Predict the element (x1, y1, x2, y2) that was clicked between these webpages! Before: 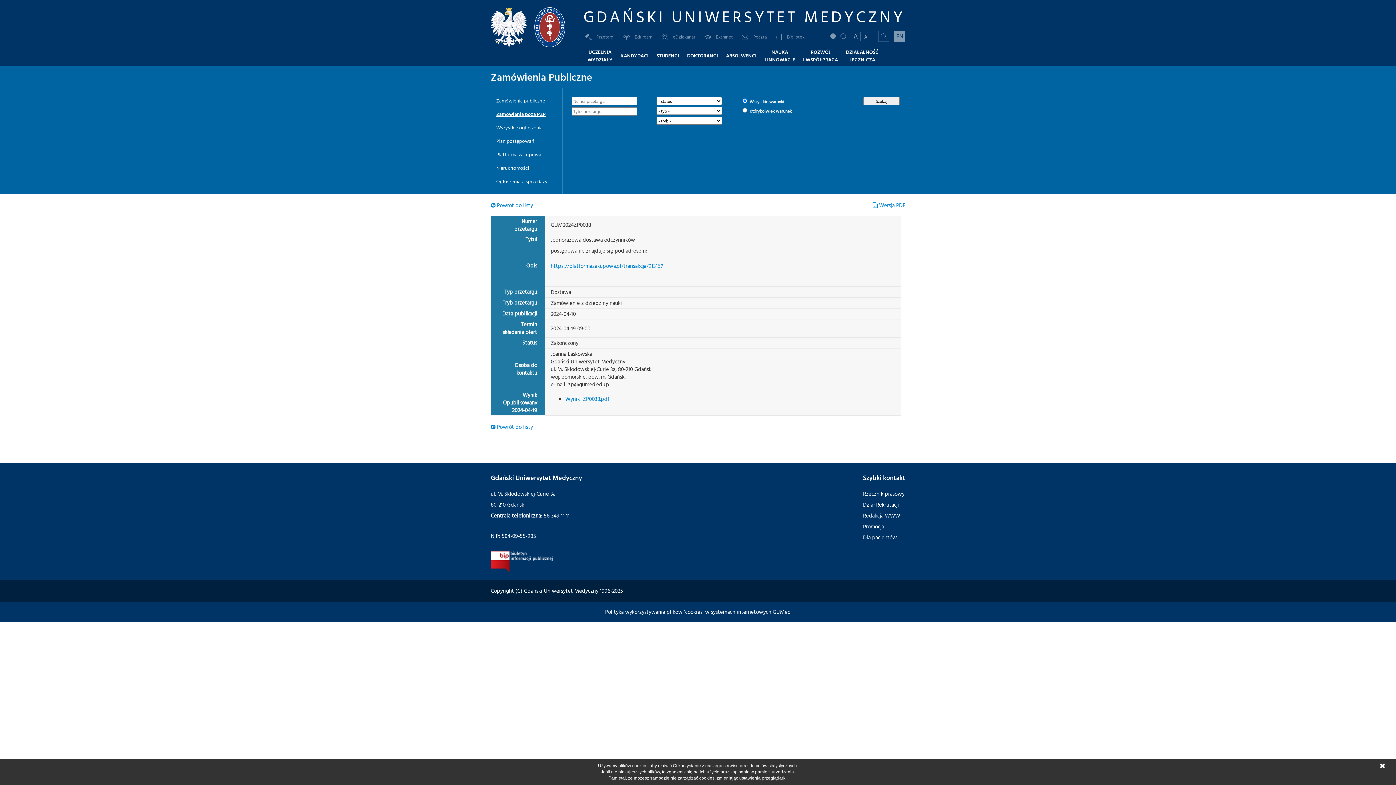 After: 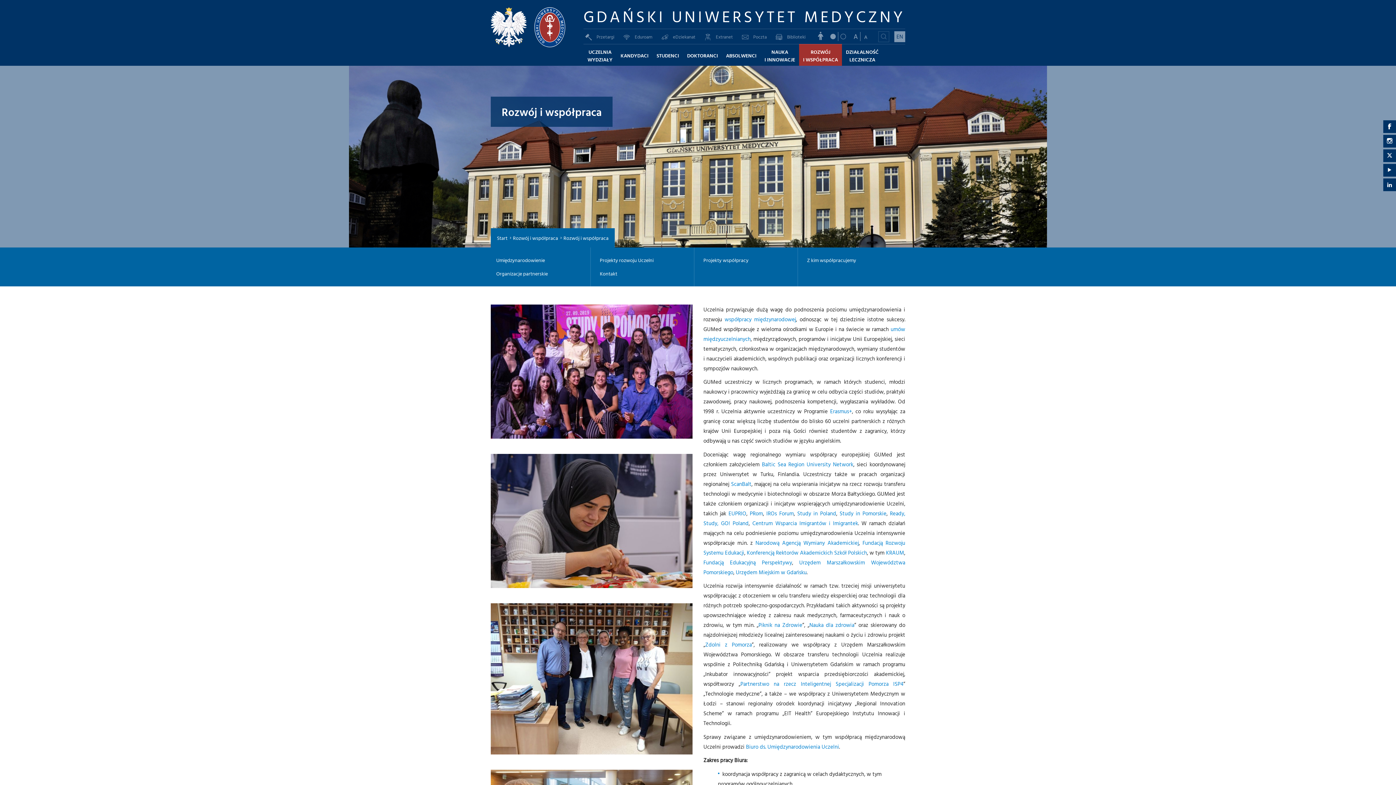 Action: label: ROZWÓJ
I WSPÓŁPRACA bbox: (799, 43, 842, 65)